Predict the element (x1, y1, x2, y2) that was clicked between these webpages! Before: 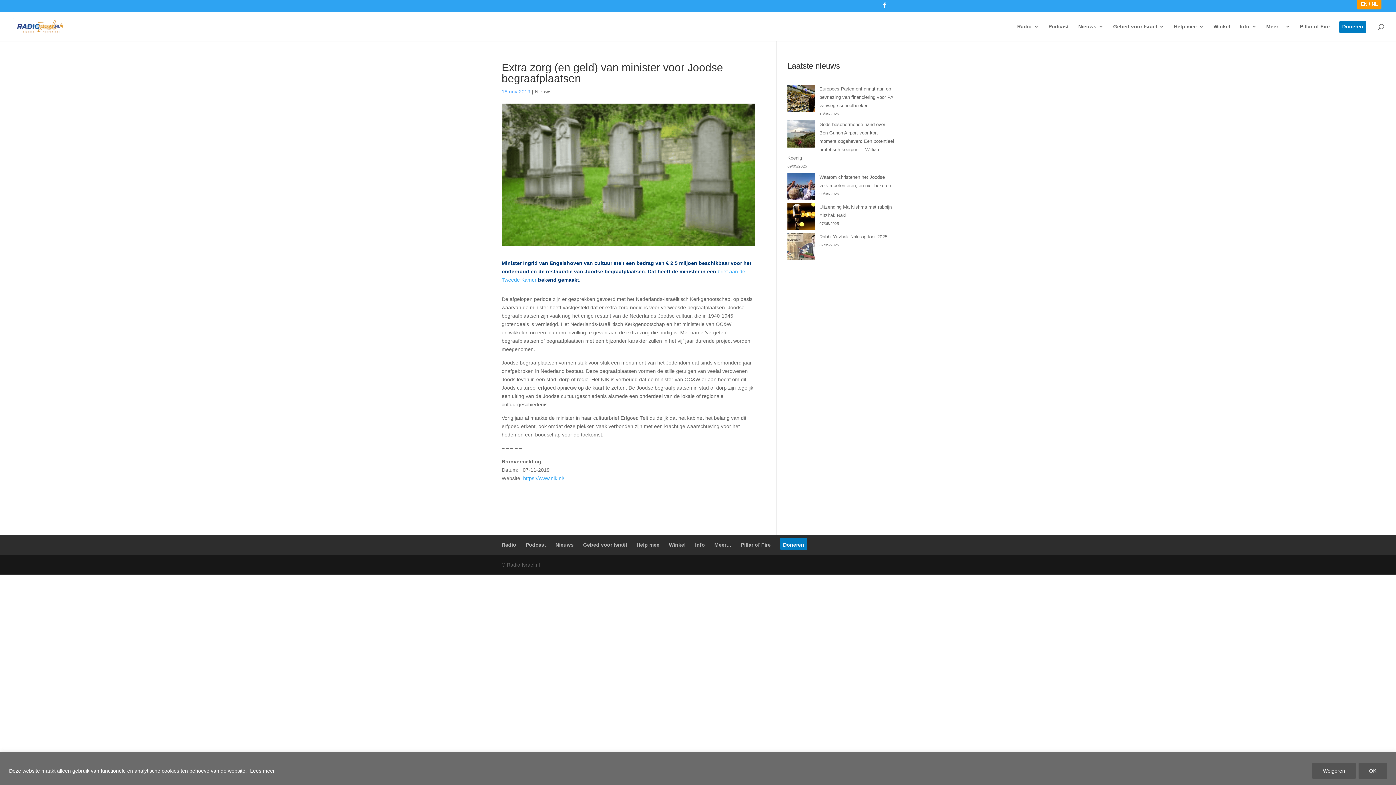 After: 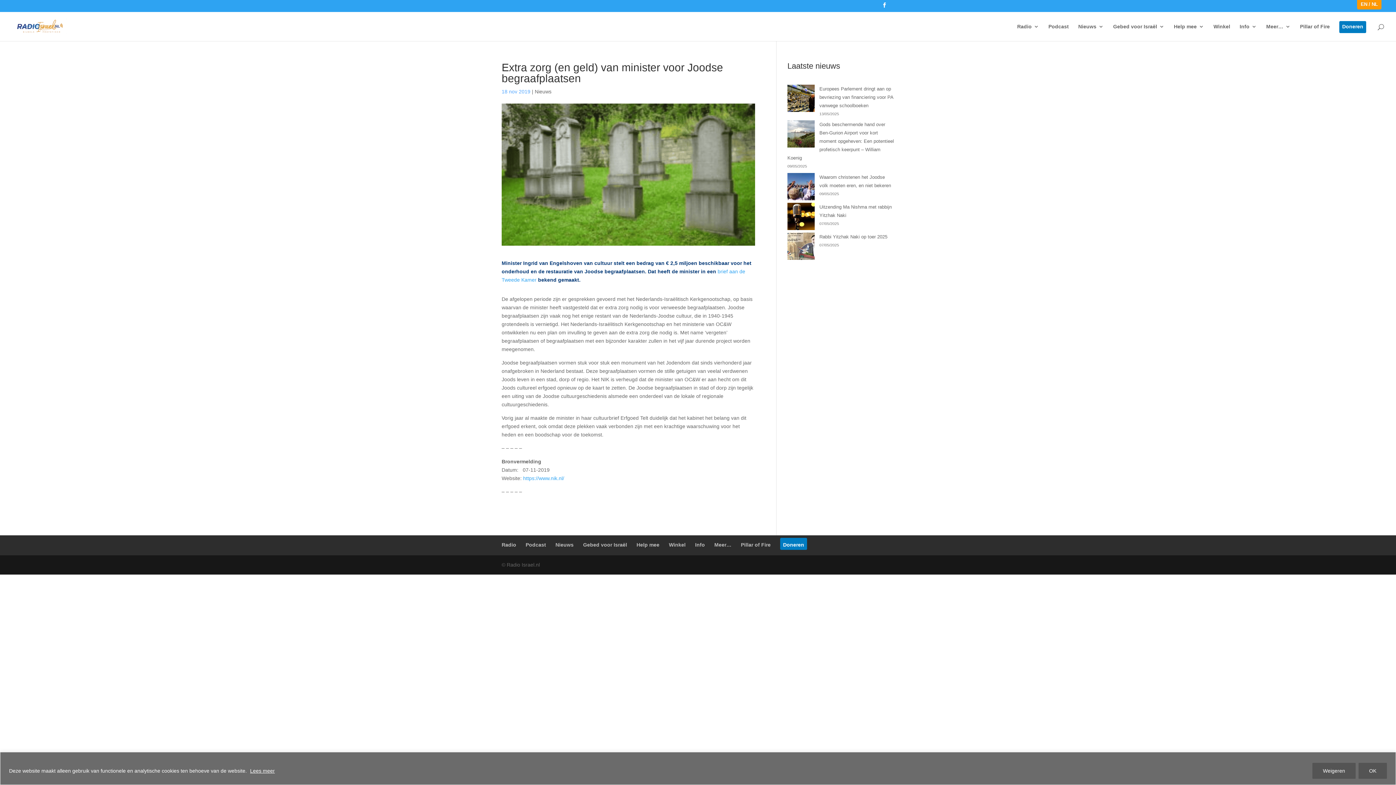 Action: label: https://www.nik.nl/ bbox: (523, 475, 564, 481)